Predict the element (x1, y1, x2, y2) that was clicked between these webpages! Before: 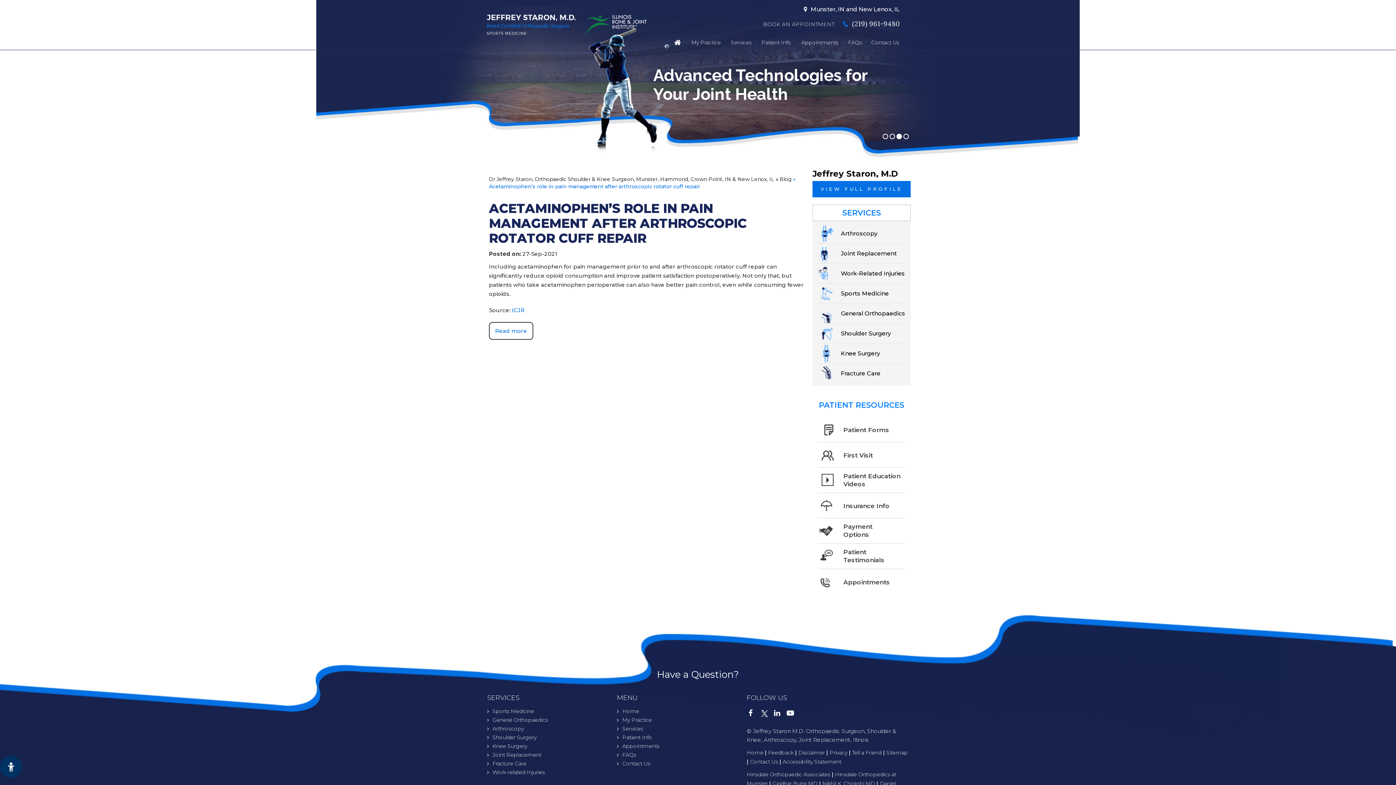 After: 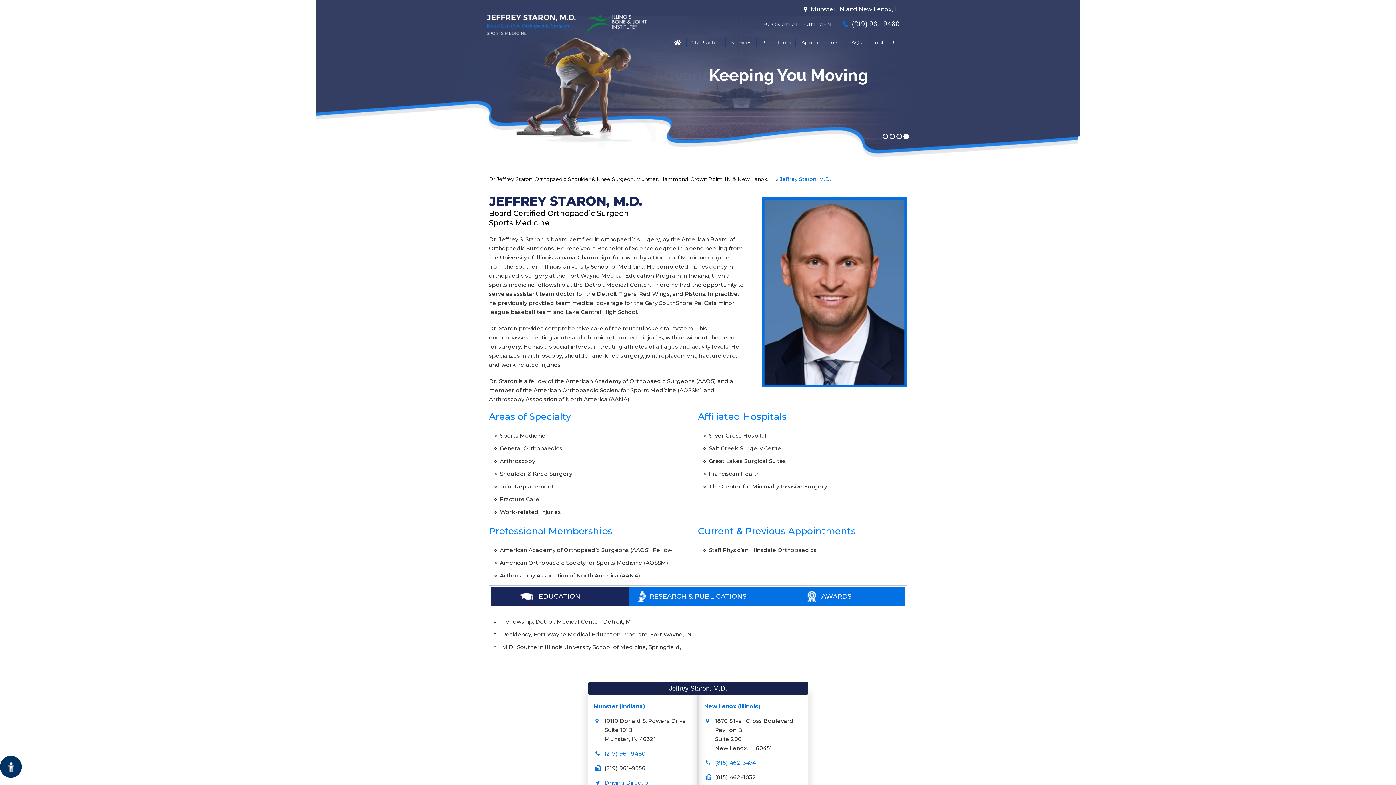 Action: label: My Practice bbox: (618, 717, 652, 723)